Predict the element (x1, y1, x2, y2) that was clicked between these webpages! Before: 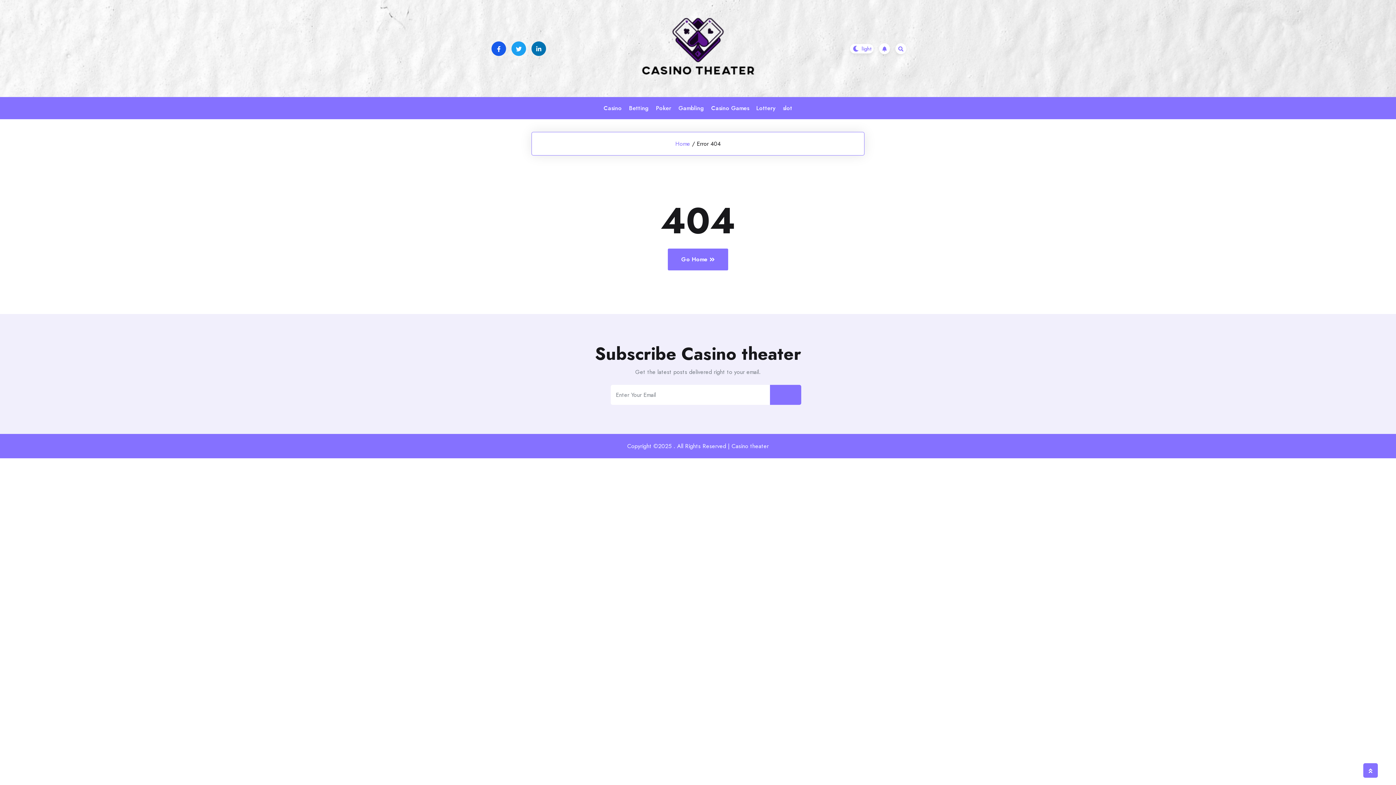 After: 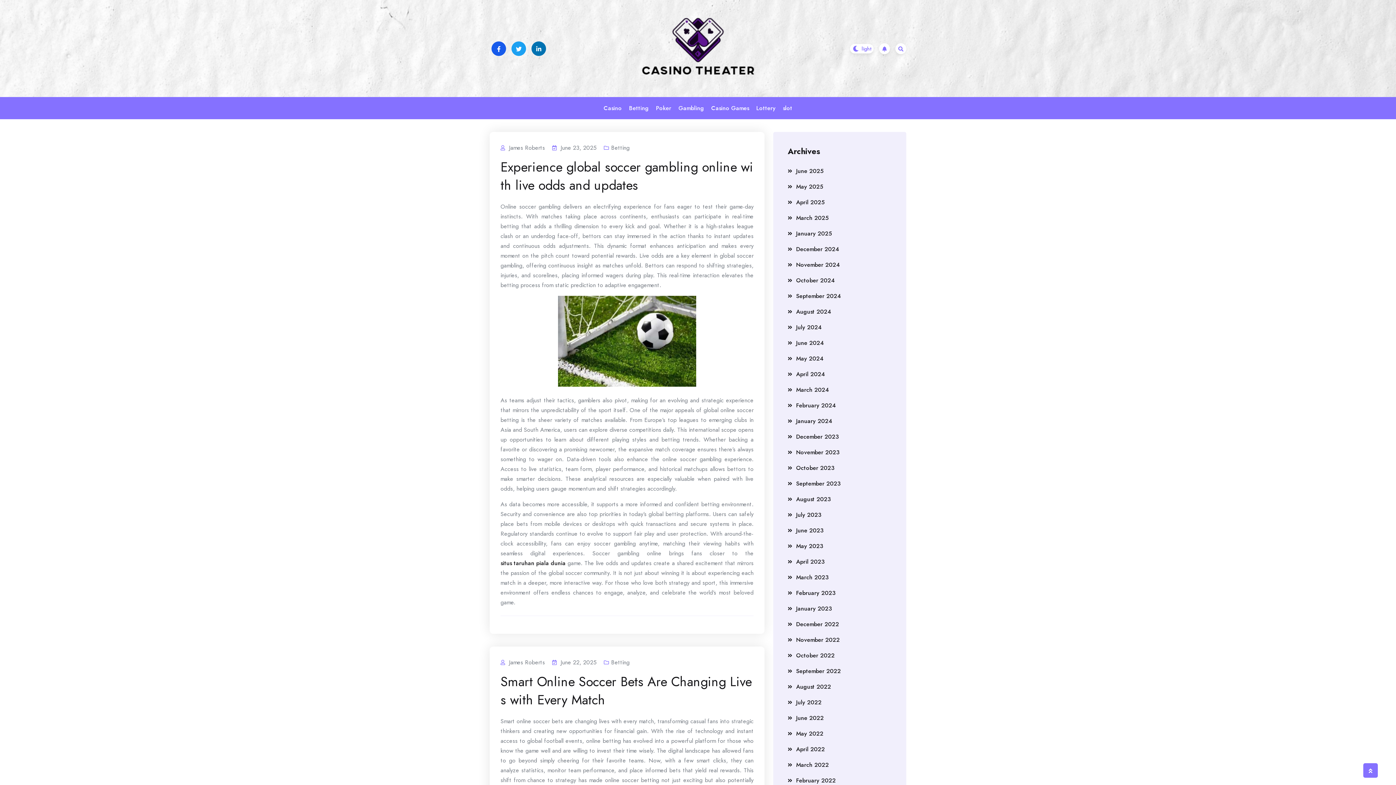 Action: bbox: (675, 138, 690, 148) label: Home